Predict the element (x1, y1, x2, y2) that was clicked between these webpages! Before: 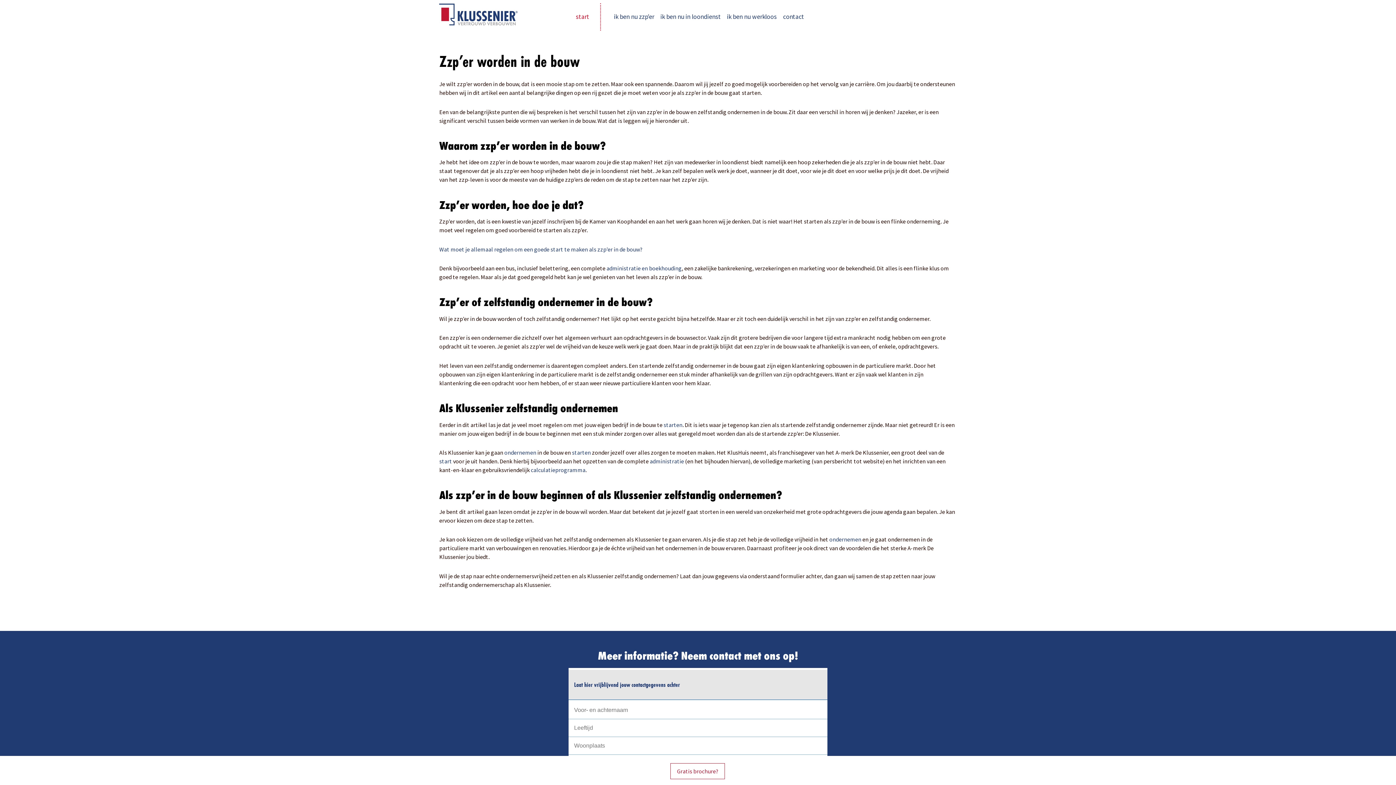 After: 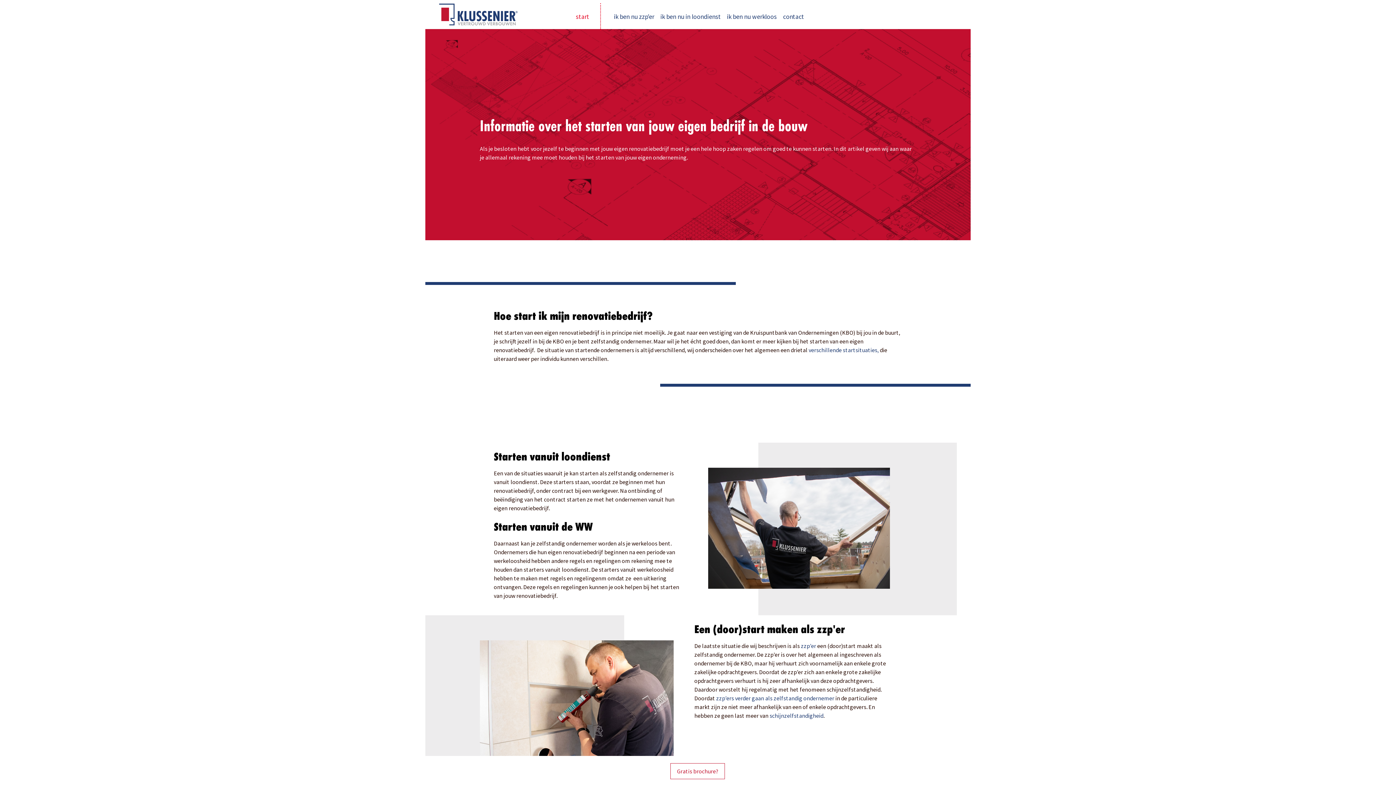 Action: label: starten bbox: (572, 449, 591, 456)